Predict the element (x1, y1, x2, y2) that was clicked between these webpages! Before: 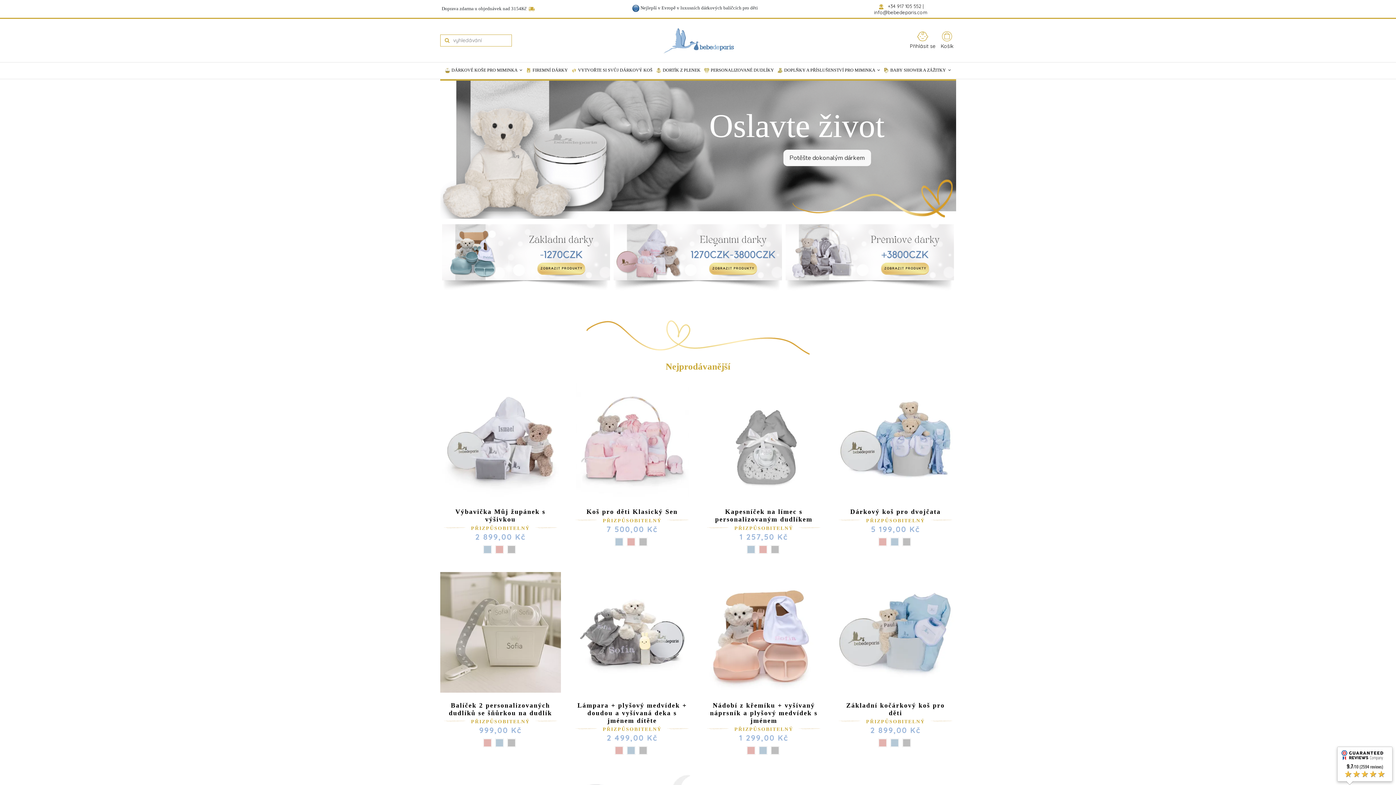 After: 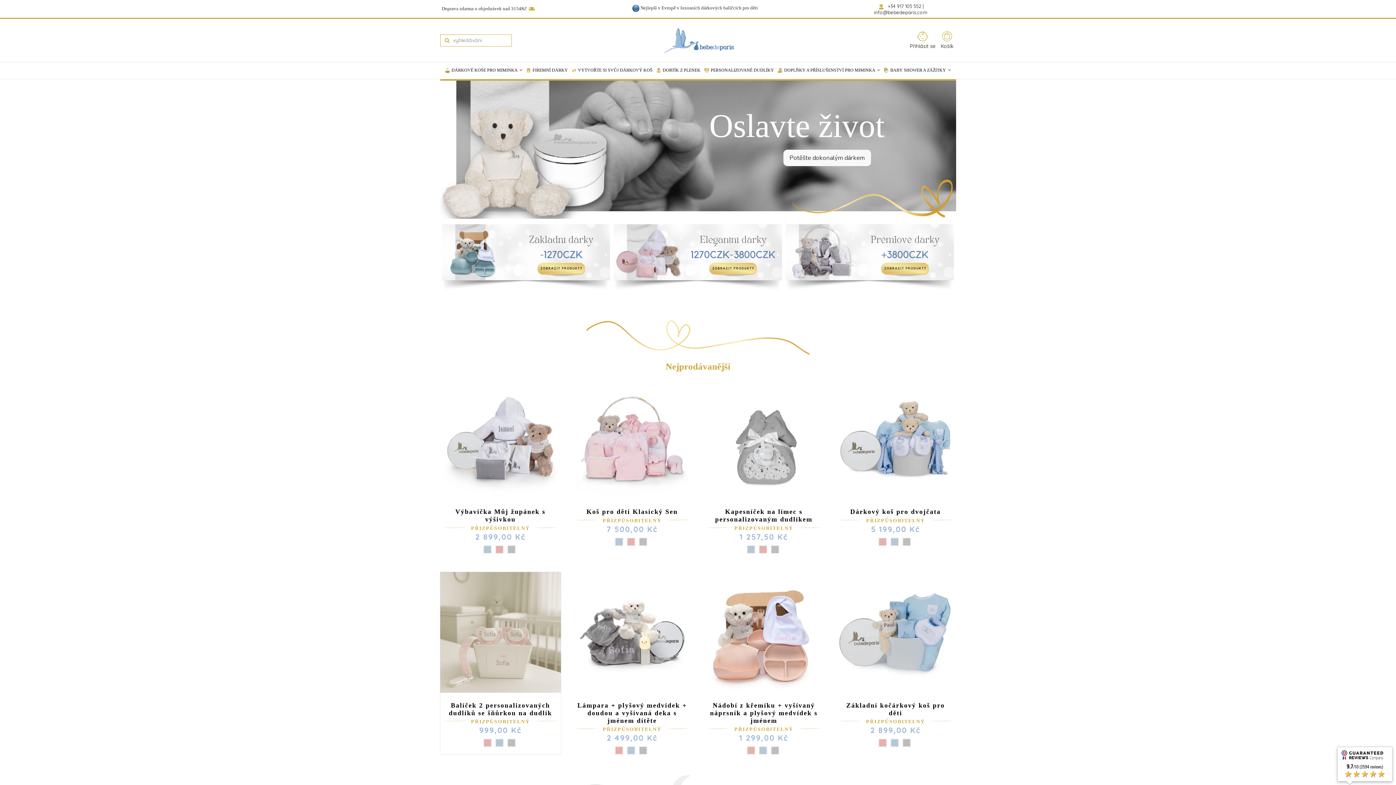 Action: bbox: (483, 738, 492, 747) label:  